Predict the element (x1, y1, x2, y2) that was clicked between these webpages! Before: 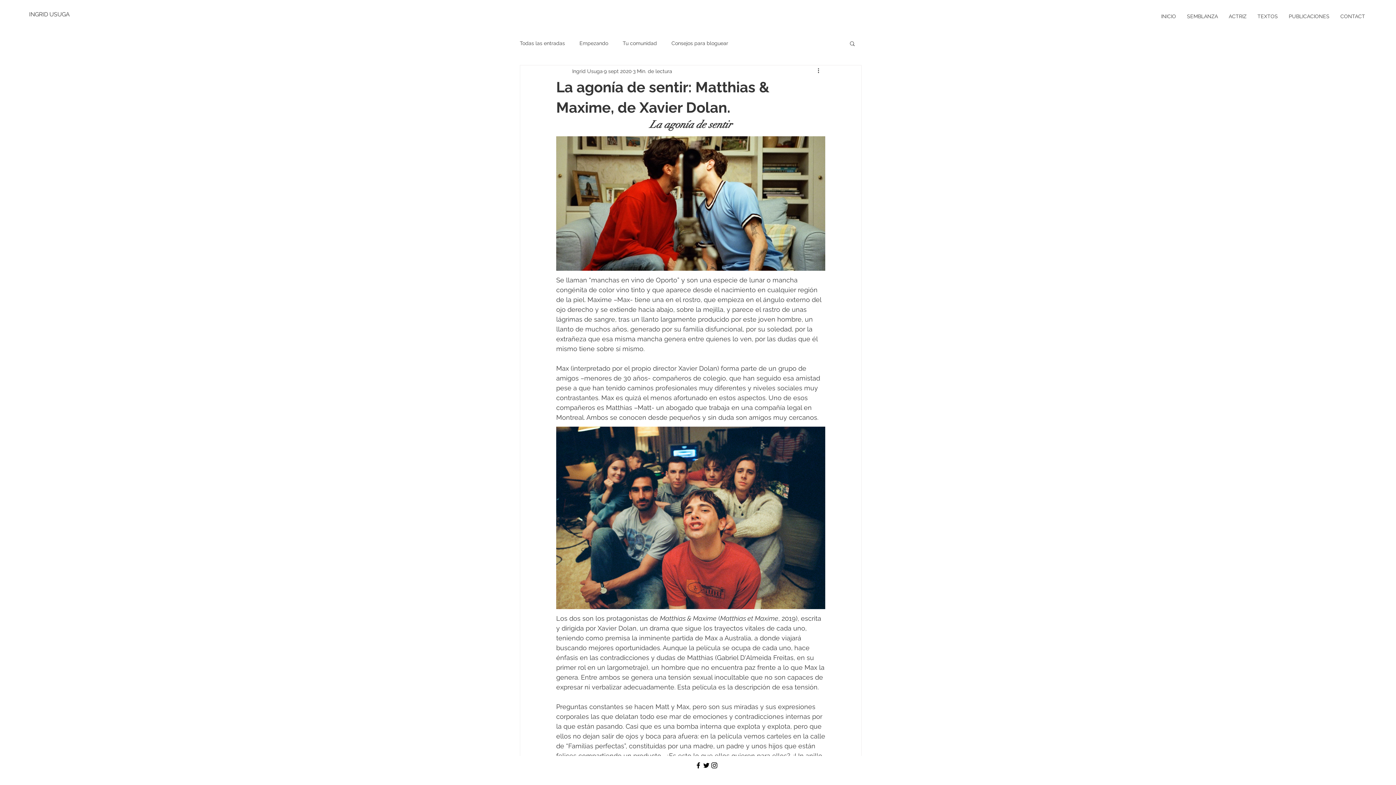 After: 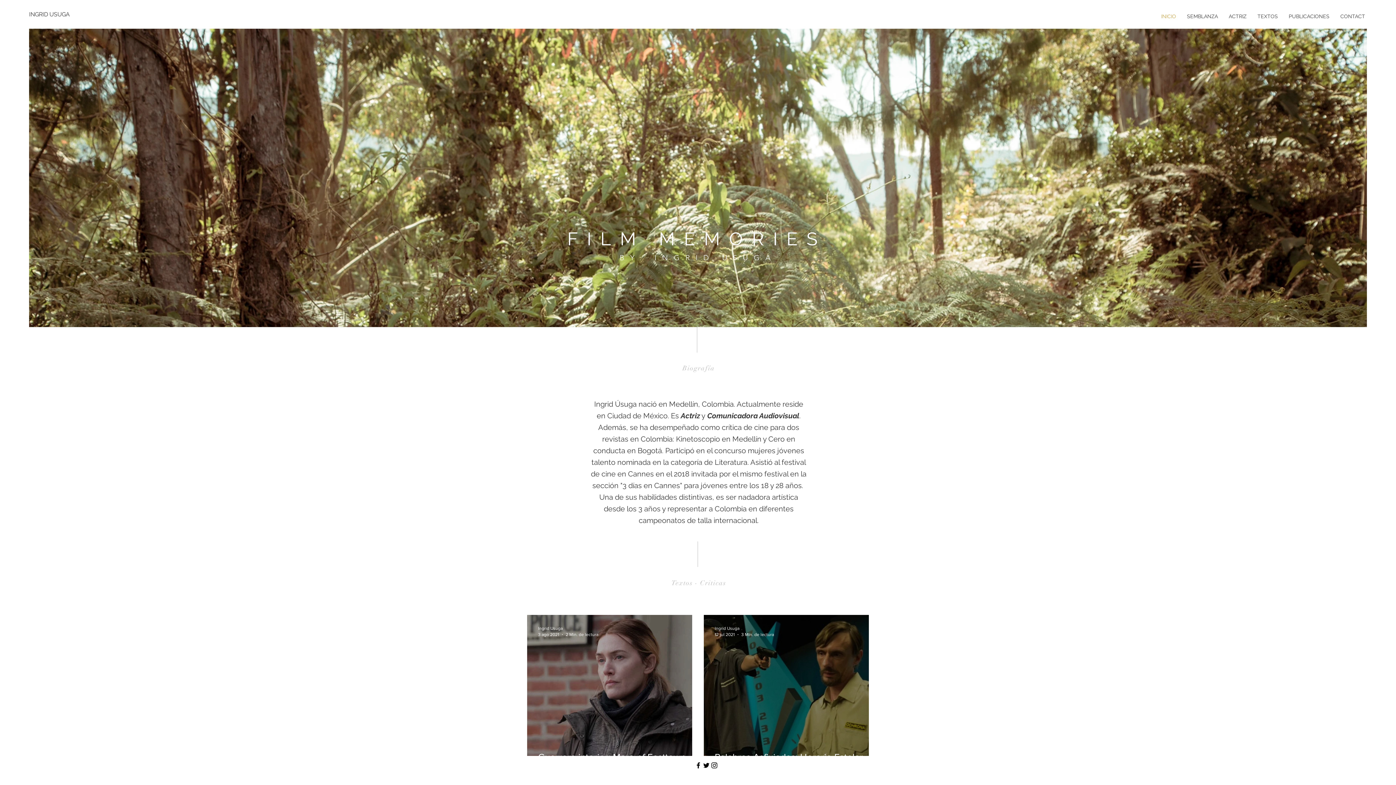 Action: bbox: (29, 7, 76, 21) label: INGRID USUGA